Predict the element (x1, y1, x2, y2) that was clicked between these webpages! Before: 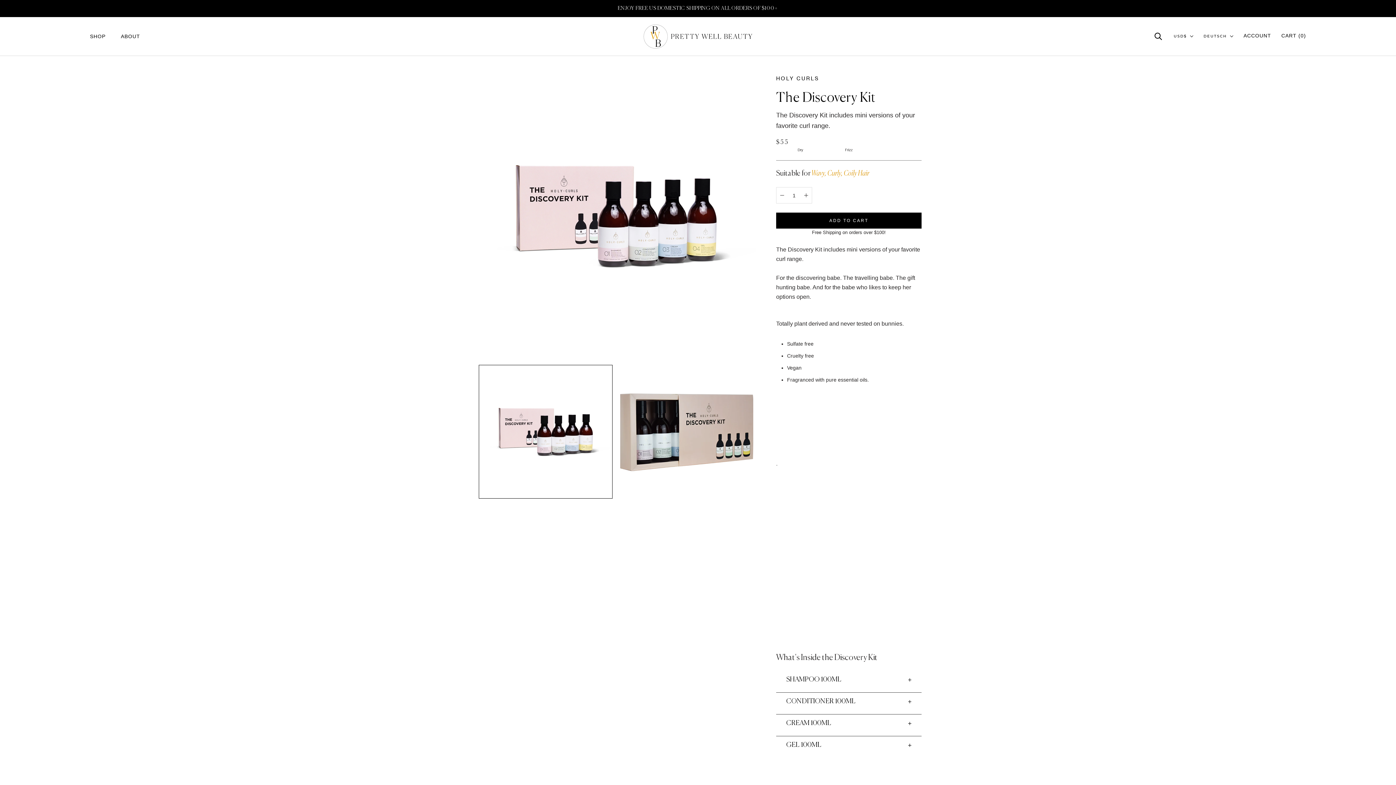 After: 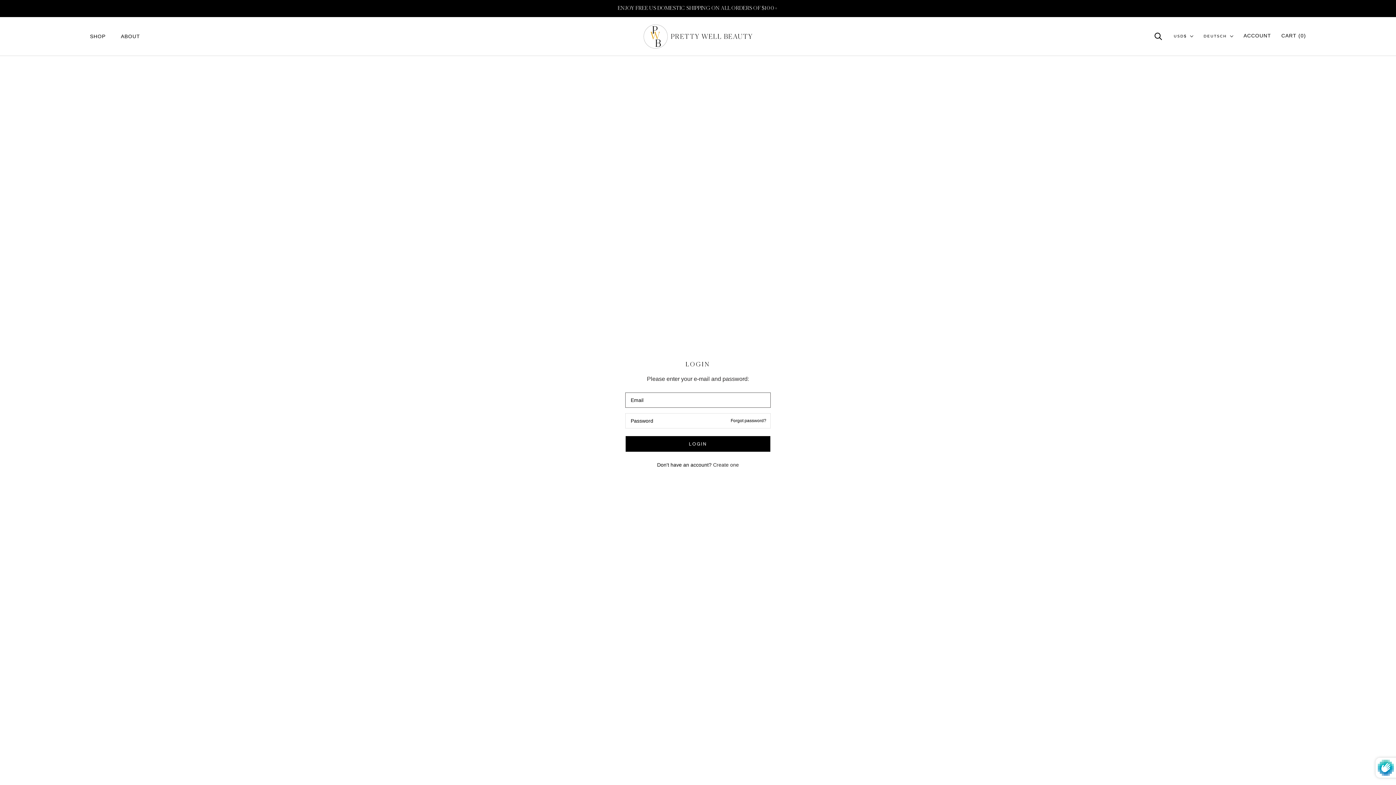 Action: bbox: (1243, 31, 1271, 41) label: ACCOUNT